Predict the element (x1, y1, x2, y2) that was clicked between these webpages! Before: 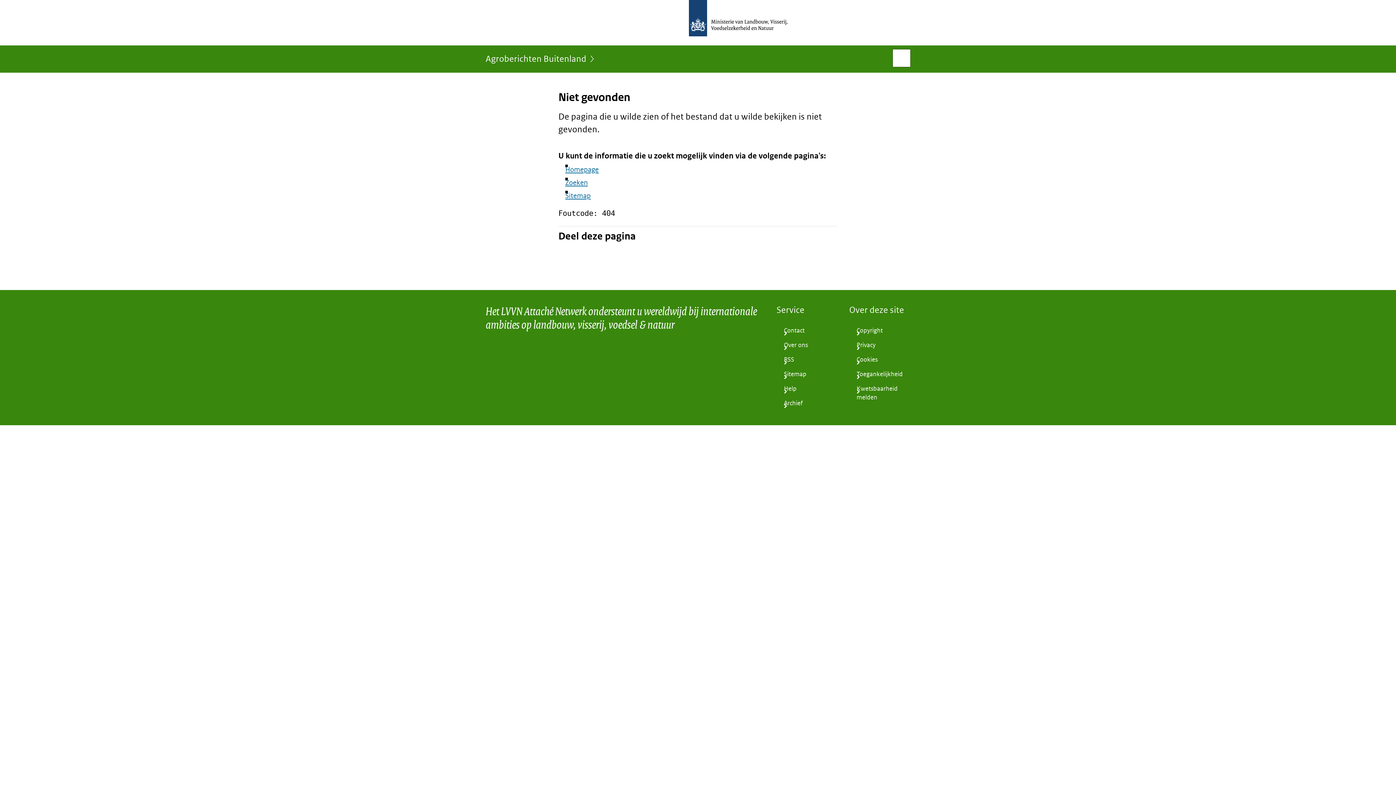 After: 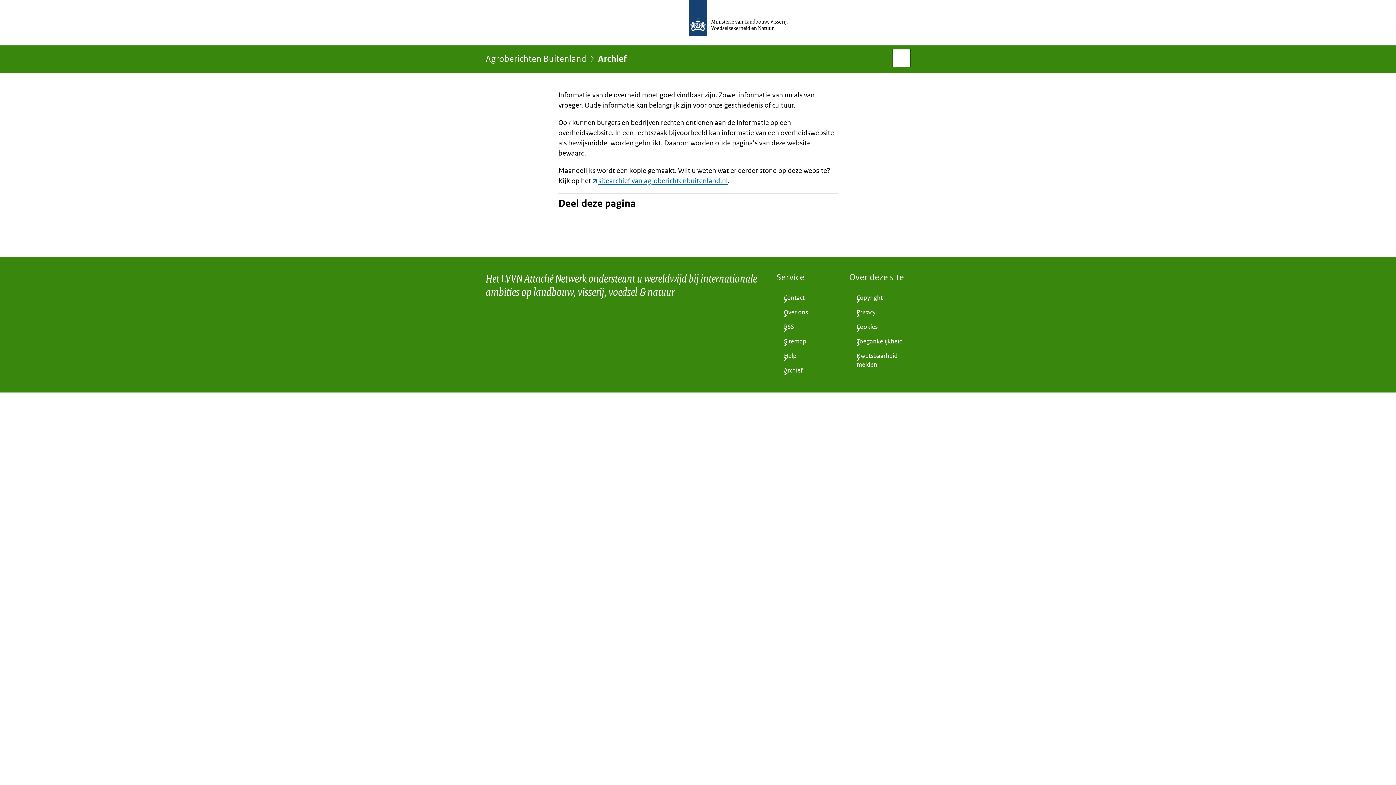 Action: bbox: (776, 396, 837, 410) label: Archief